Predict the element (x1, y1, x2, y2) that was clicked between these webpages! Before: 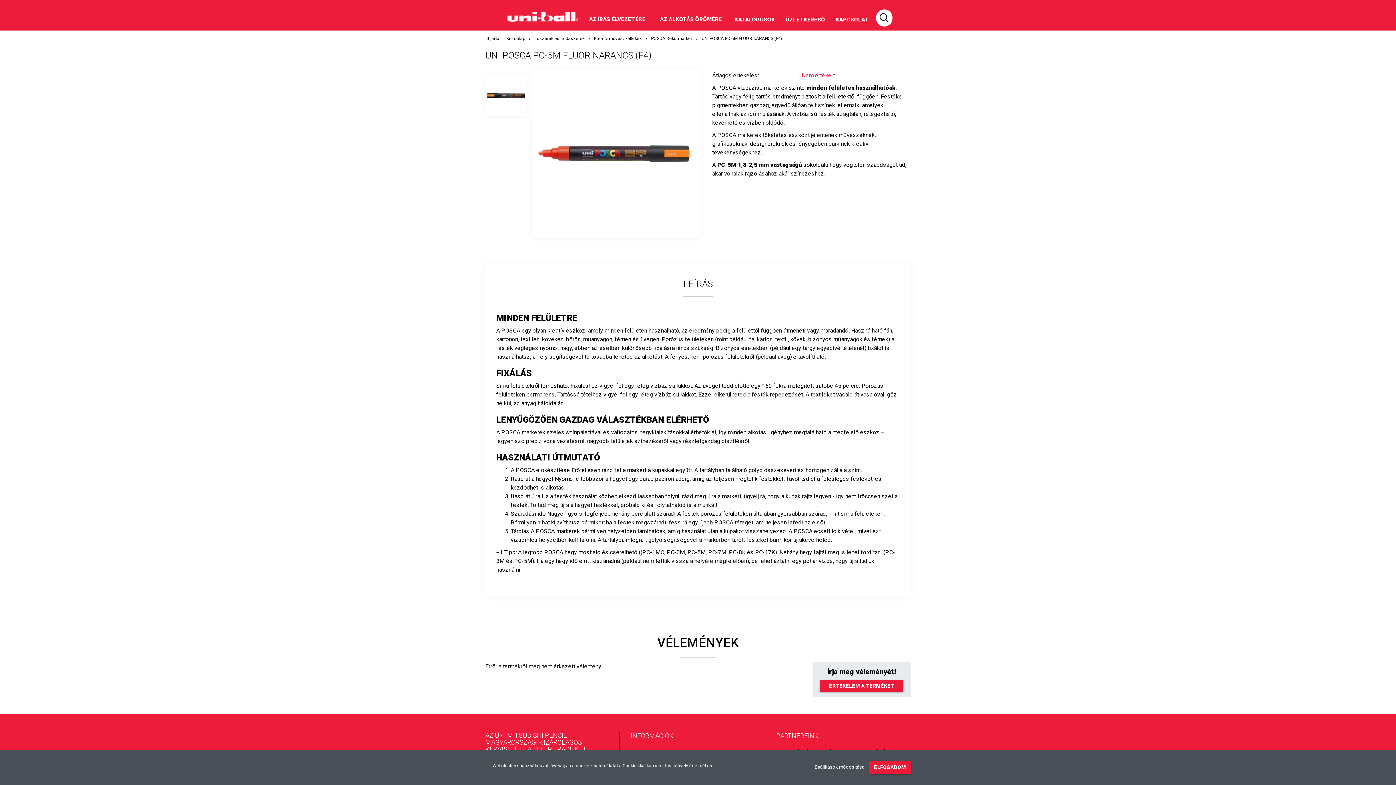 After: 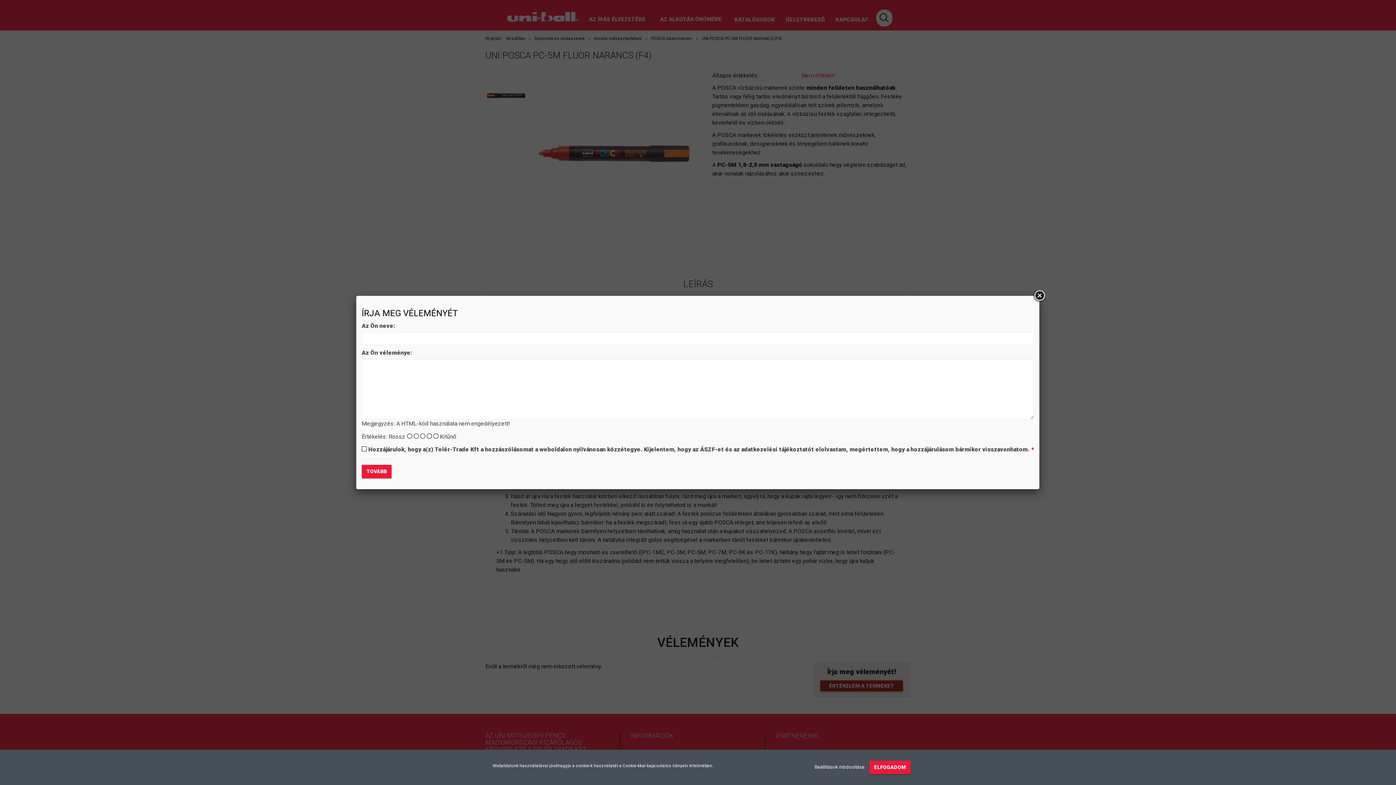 Action: label: ÉRTÉKELEM A TERMÉKET bbox: (820, 680, 903, 692)